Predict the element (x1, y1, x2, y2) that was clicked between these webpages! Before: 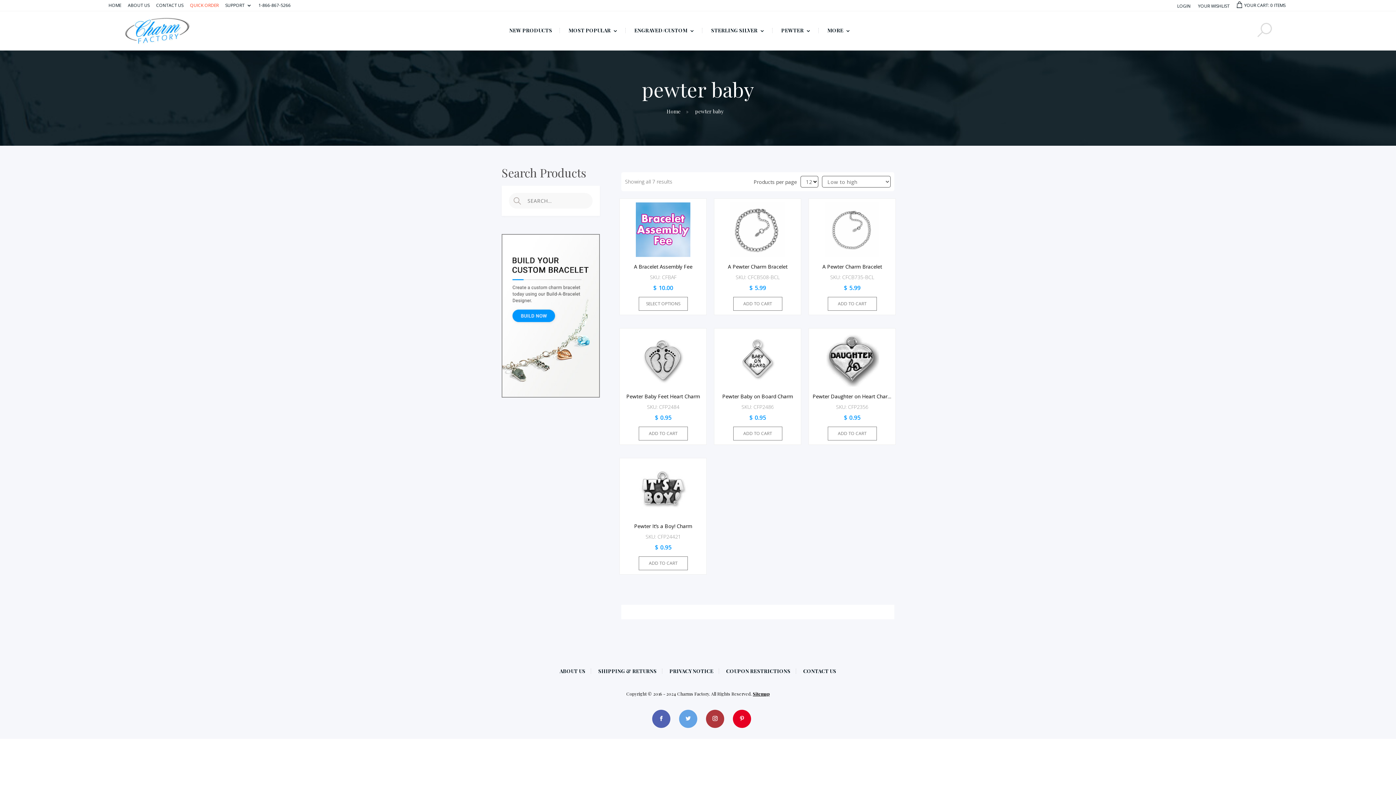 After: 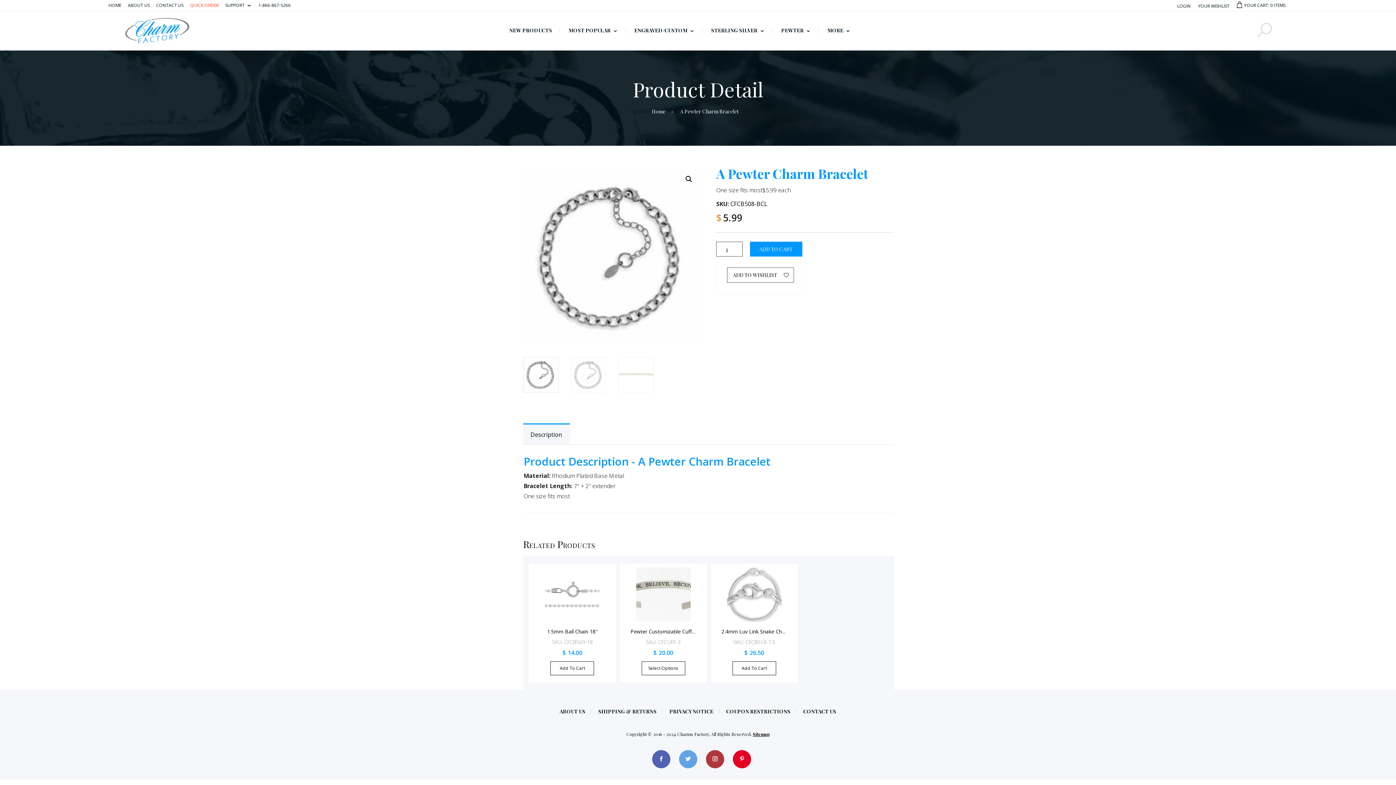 Action: bbox: (714, 198, 801, 315) label: A Pewter Charm Bracelet
SKU: CFCB508-BCL
$5.99